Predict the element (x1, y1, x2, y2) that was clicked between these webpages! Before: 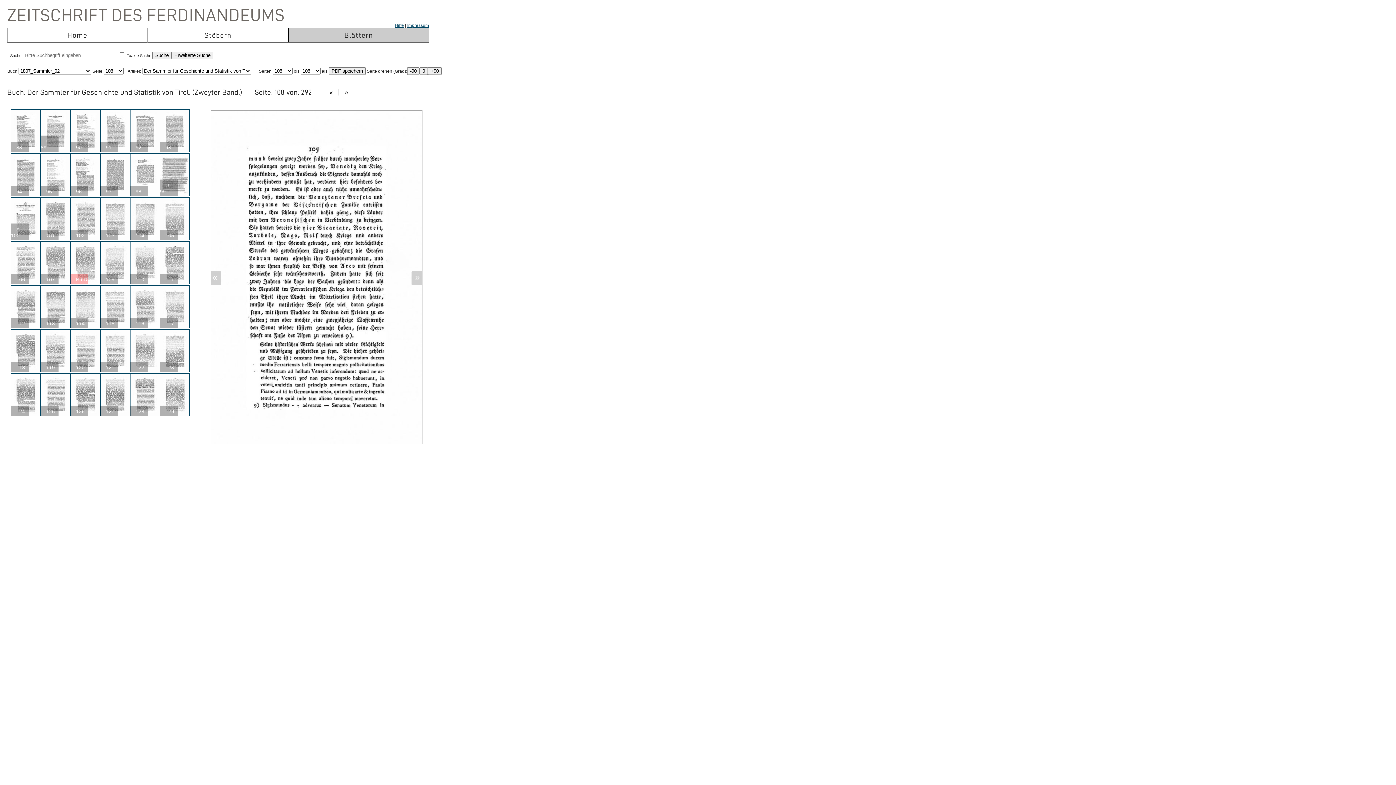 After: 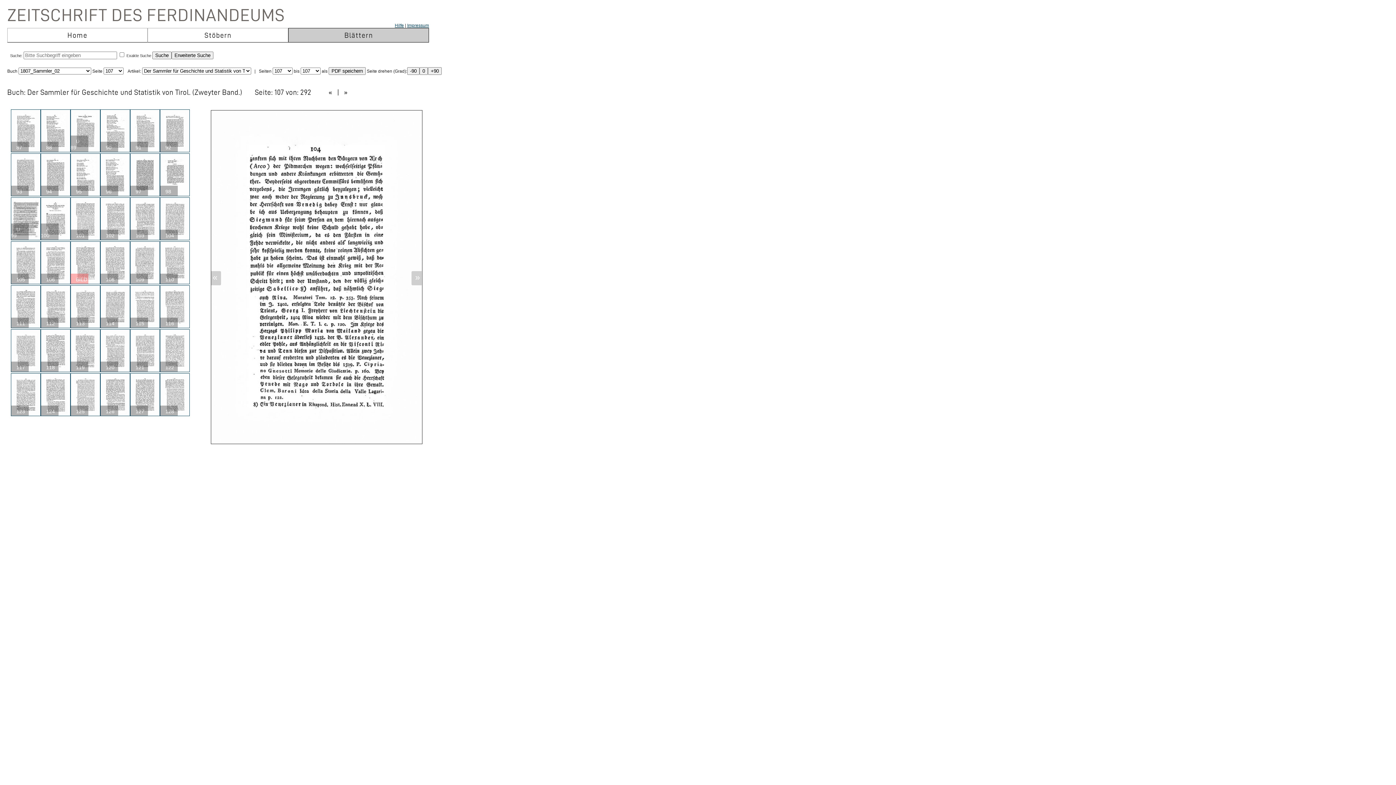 Action: label:  «  bbox: (326, 88, 336, 95)